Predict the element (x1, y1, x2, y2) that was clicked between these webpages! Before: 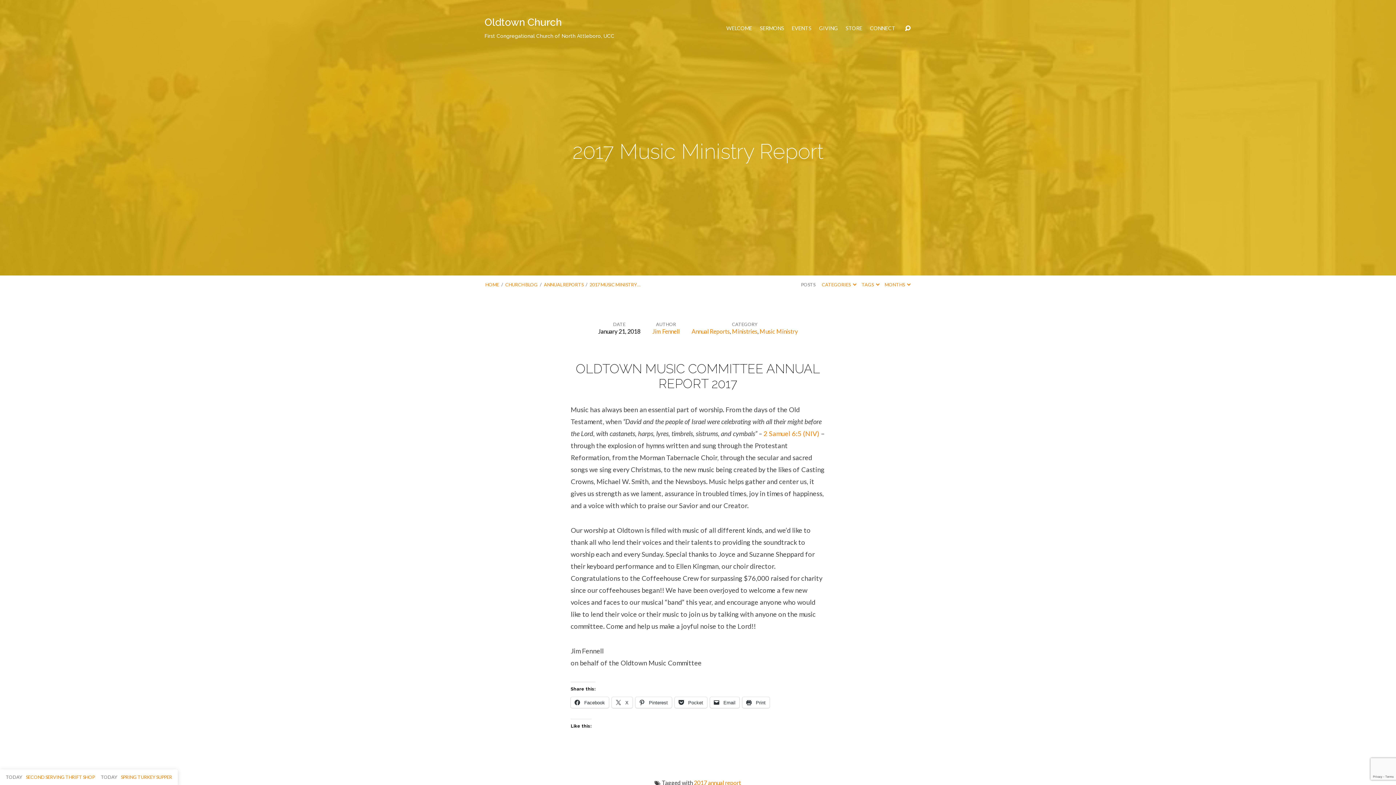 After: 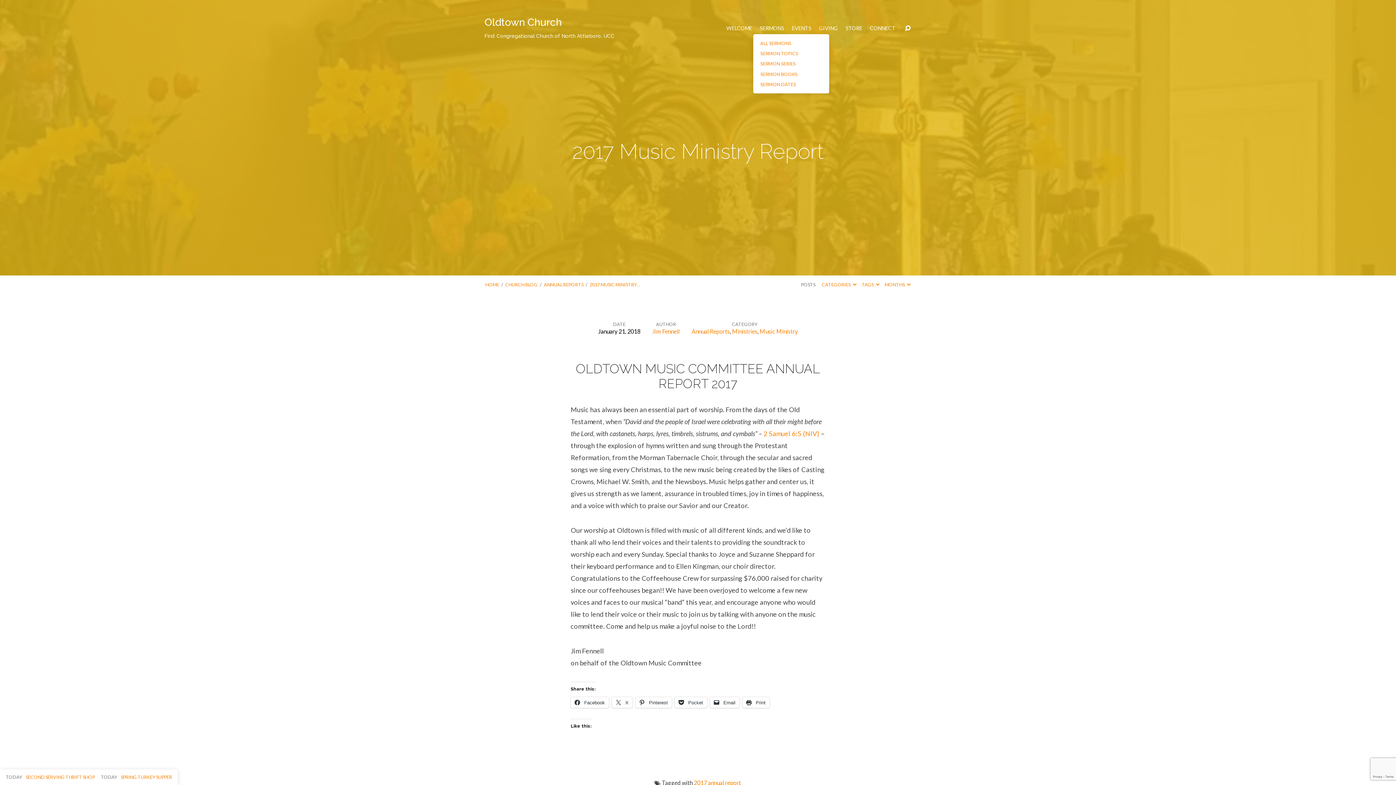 Action: bbox: (760, 25, 784, 31) label: SERMONS